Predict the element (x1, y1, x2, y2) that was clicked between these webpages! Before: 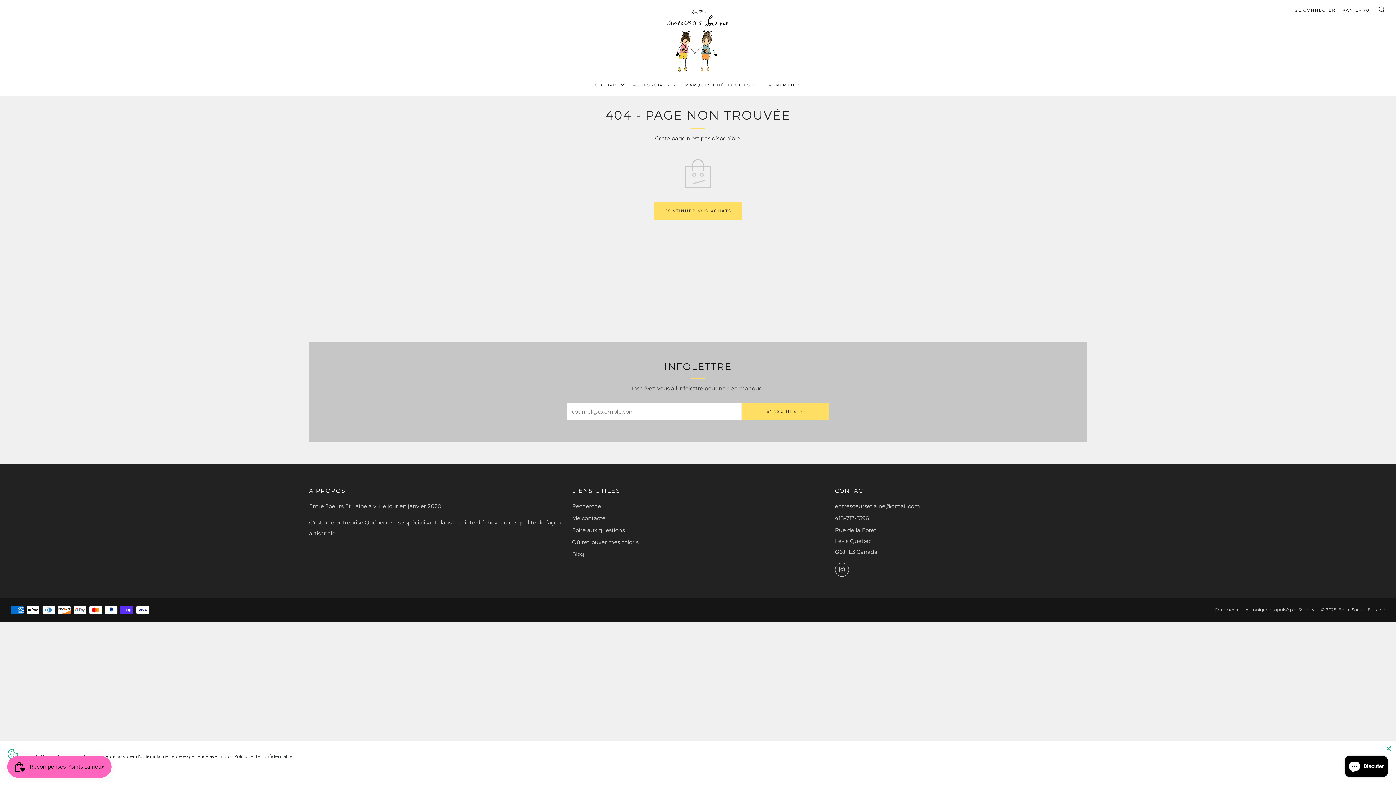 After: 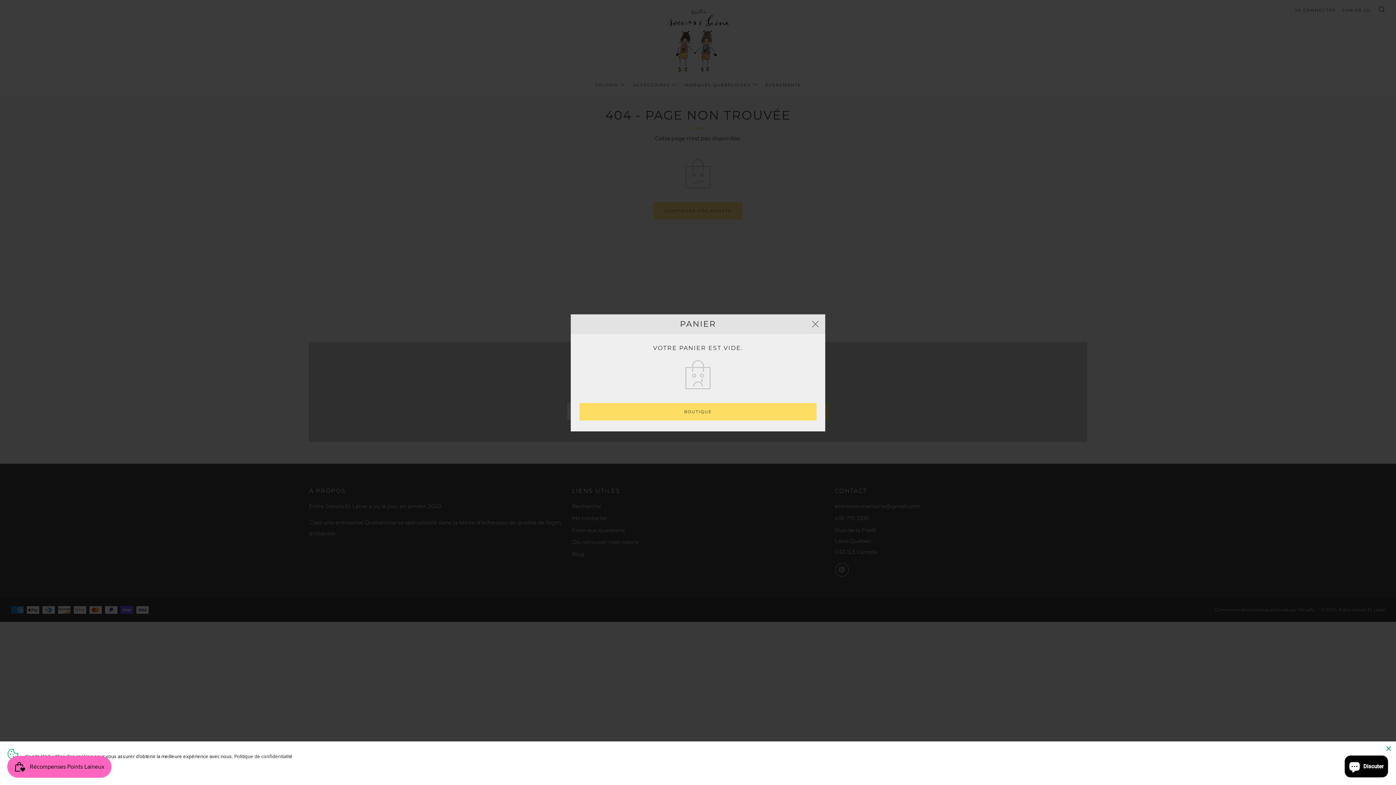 Action: label: PANIER (0) bbox: (1342, 4, 1372, 16)